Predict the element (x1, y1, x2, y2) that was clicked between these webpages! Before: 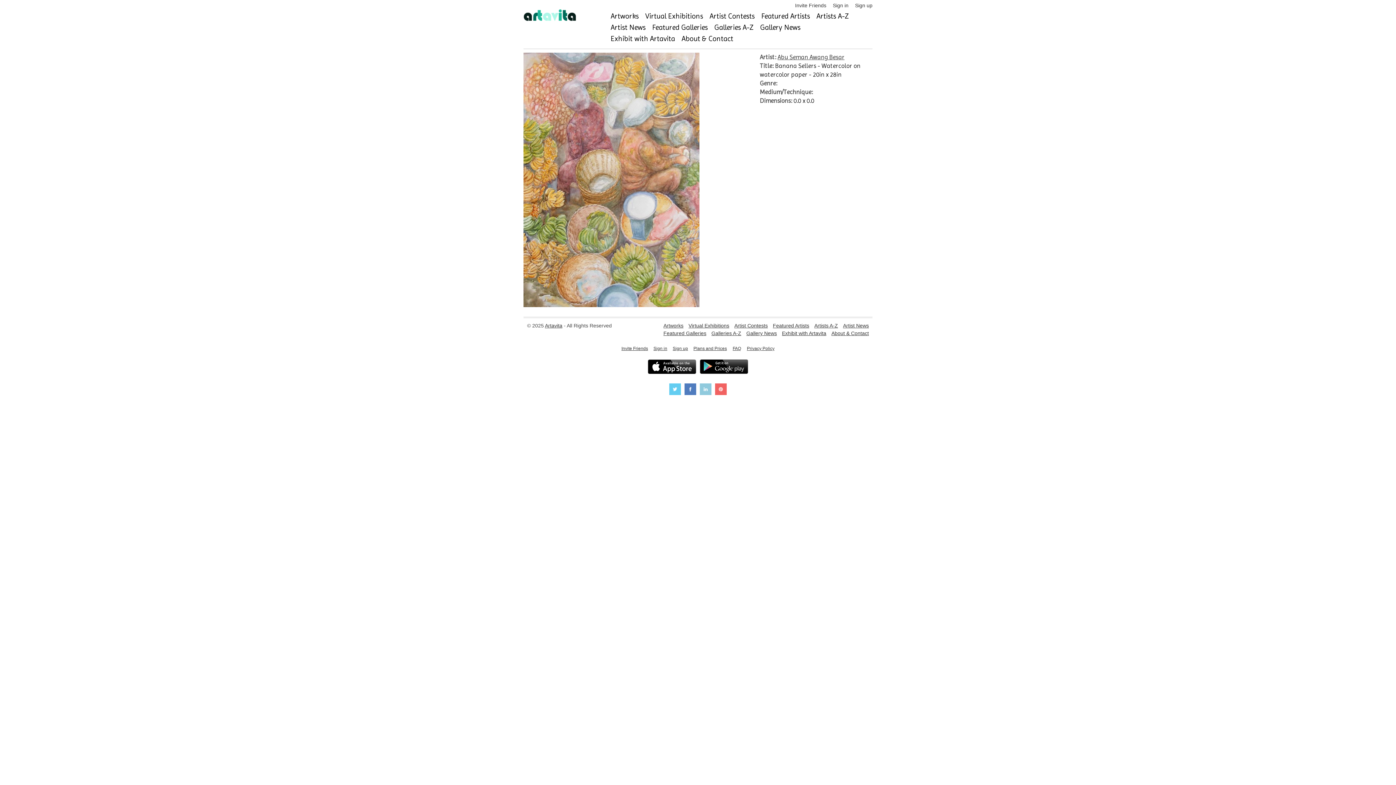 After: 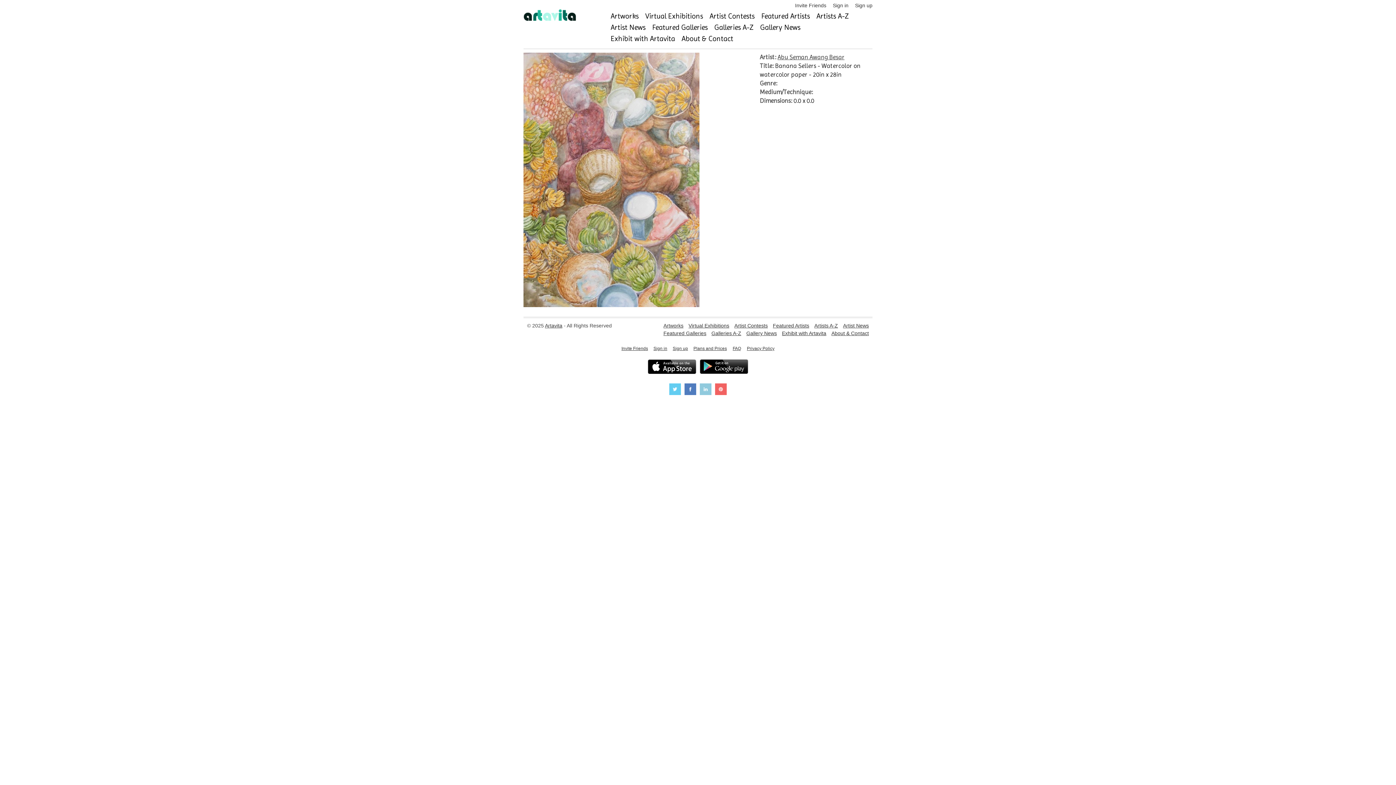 Action: bbox: (715, 383, 726, 397)